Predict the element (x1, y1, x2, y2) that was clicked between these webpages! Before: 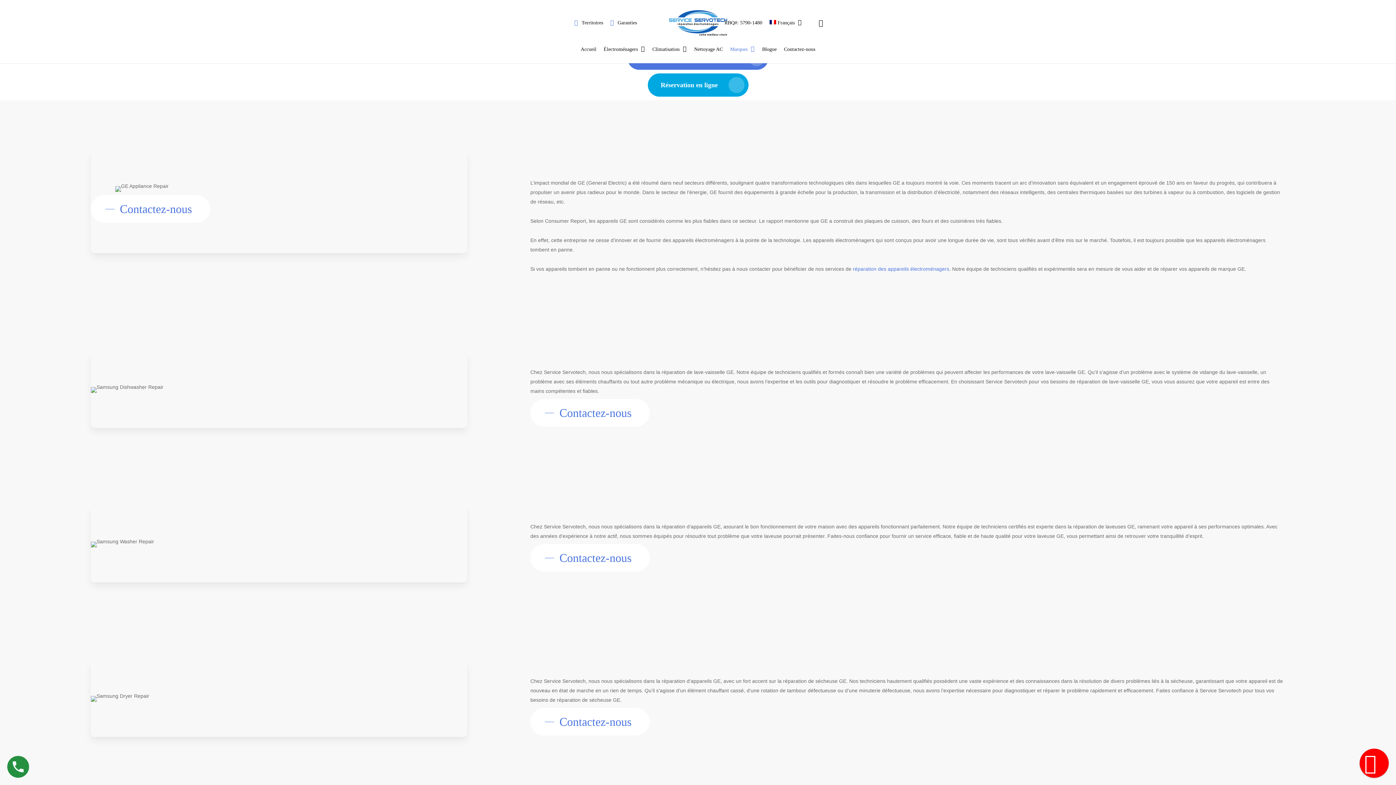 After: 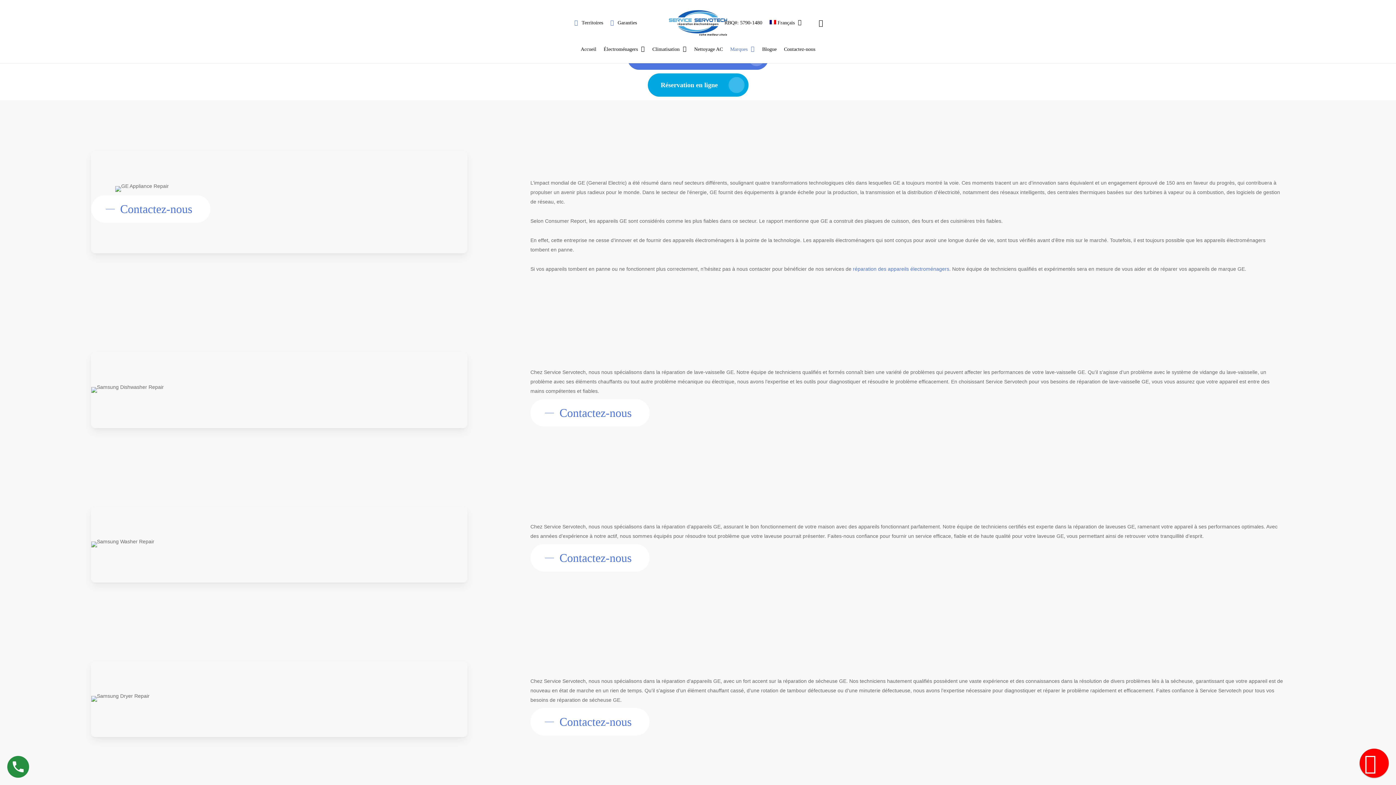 Action: bbox: (726, 45, 758, 53) label: Marques